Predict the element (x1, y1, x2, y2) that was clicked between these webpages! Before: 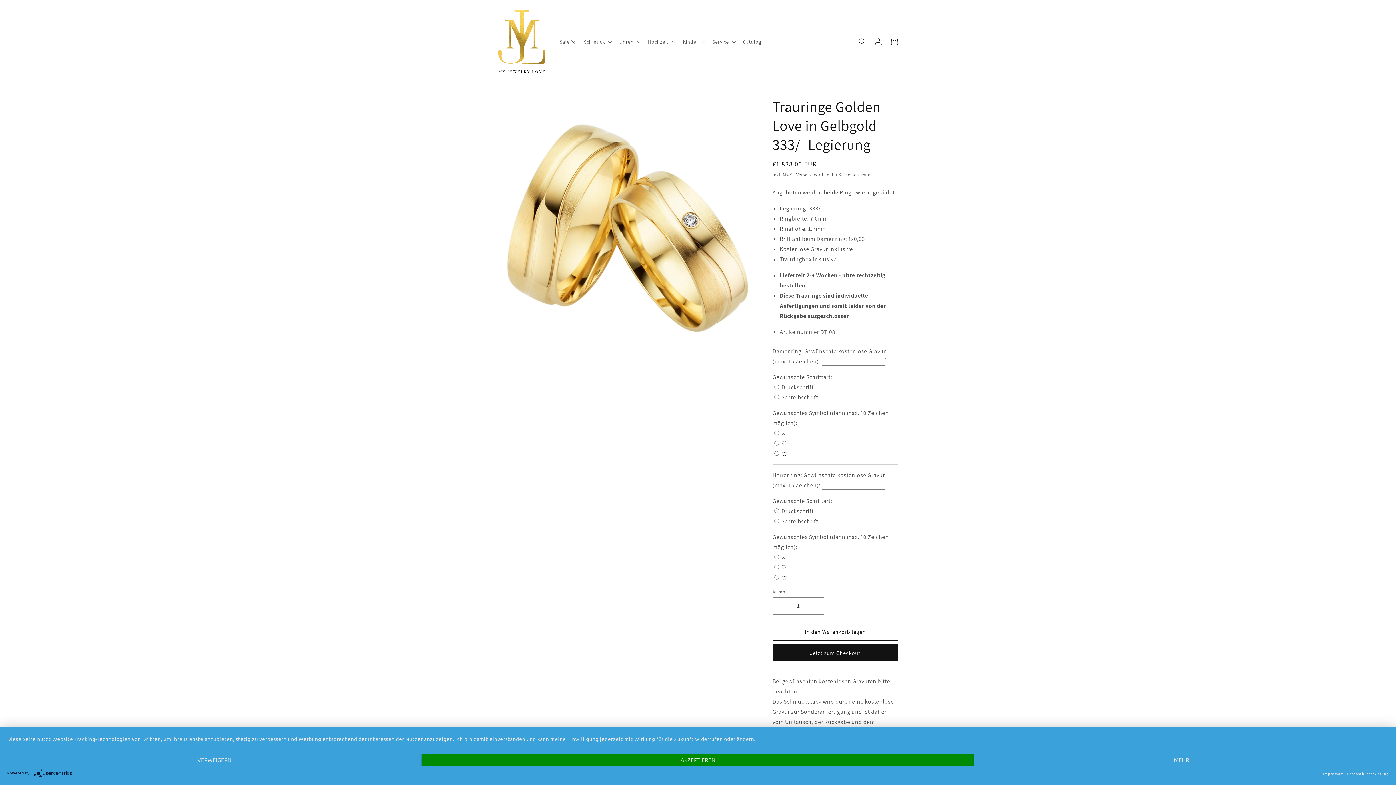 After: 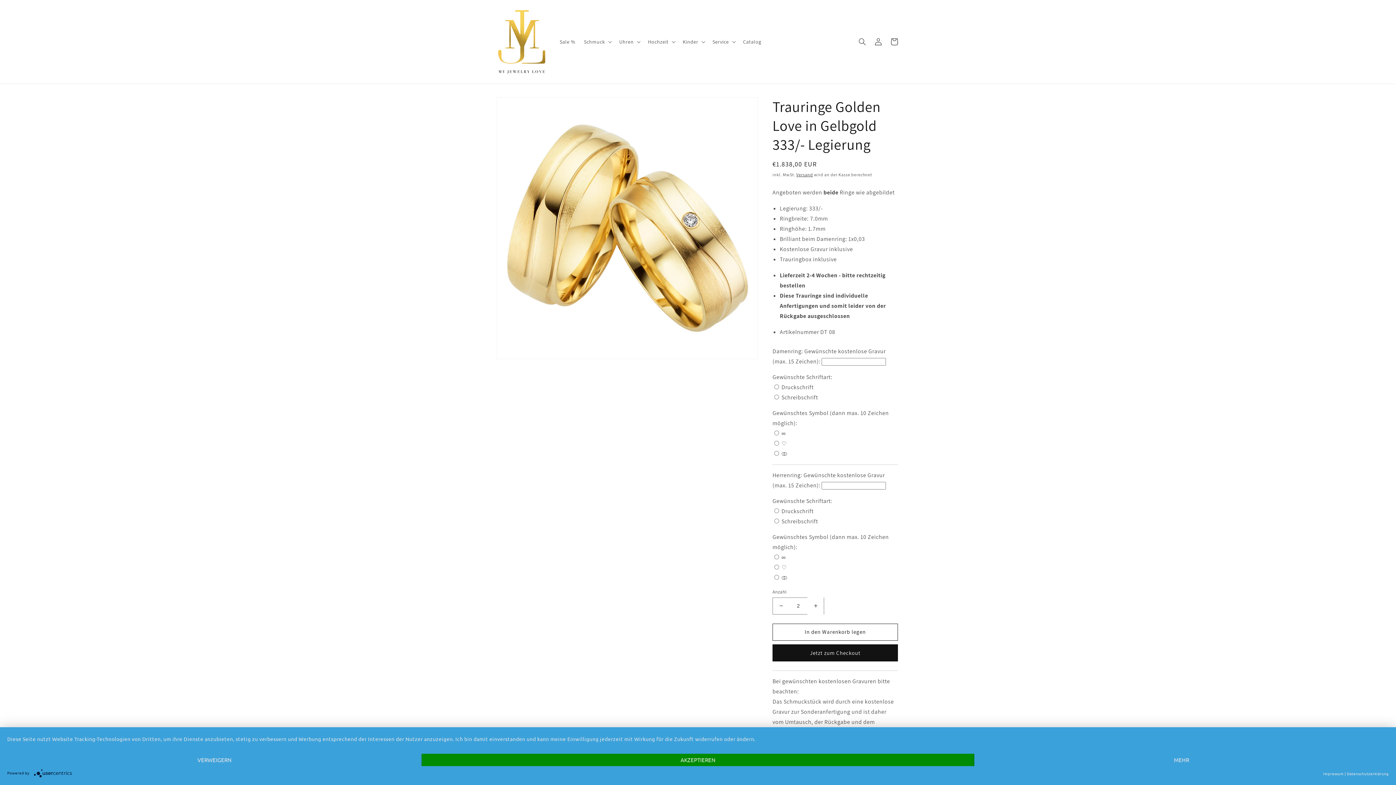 Action: label: Erhöhe die Menge für Trauringe Golden Love in Gelbgold 333/- Legierung bbox: (807, 597, 824, 614)